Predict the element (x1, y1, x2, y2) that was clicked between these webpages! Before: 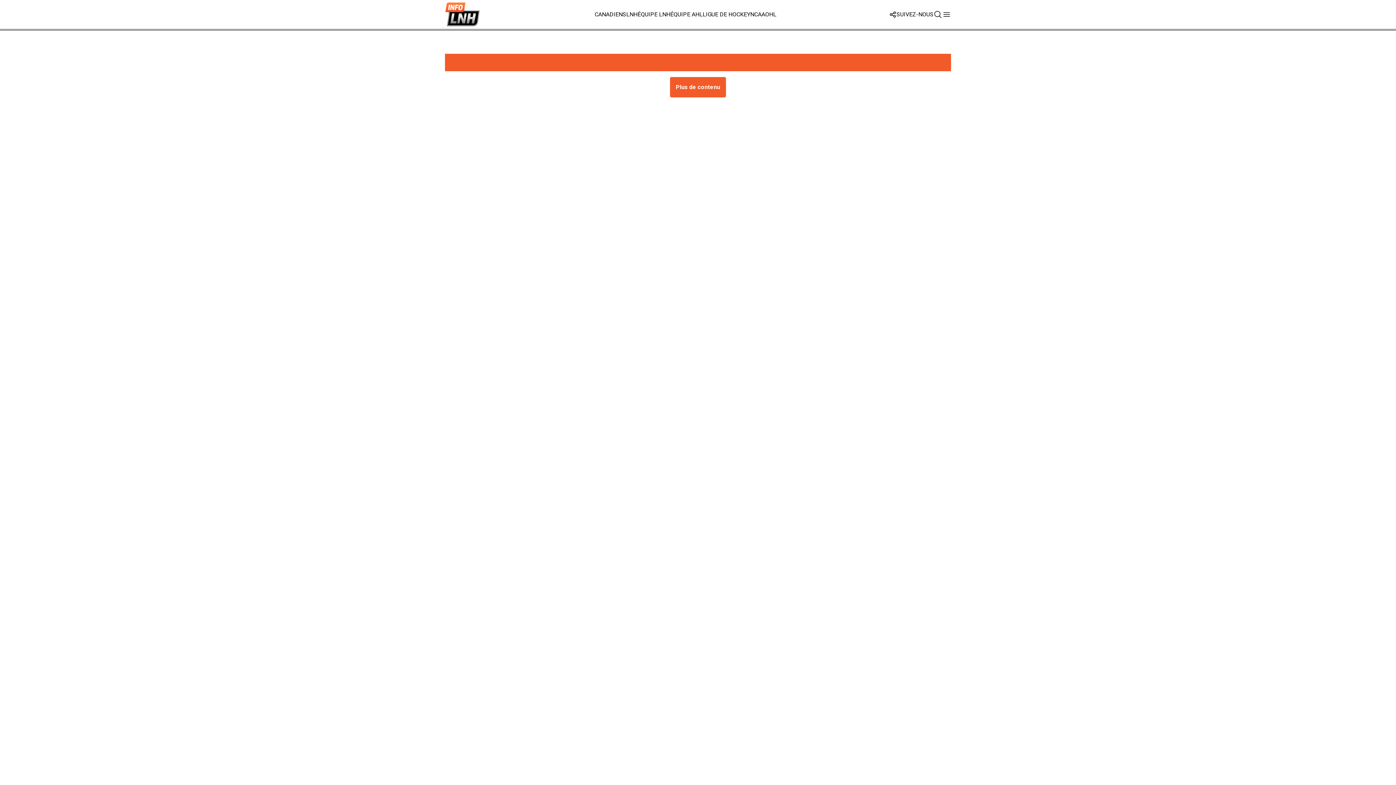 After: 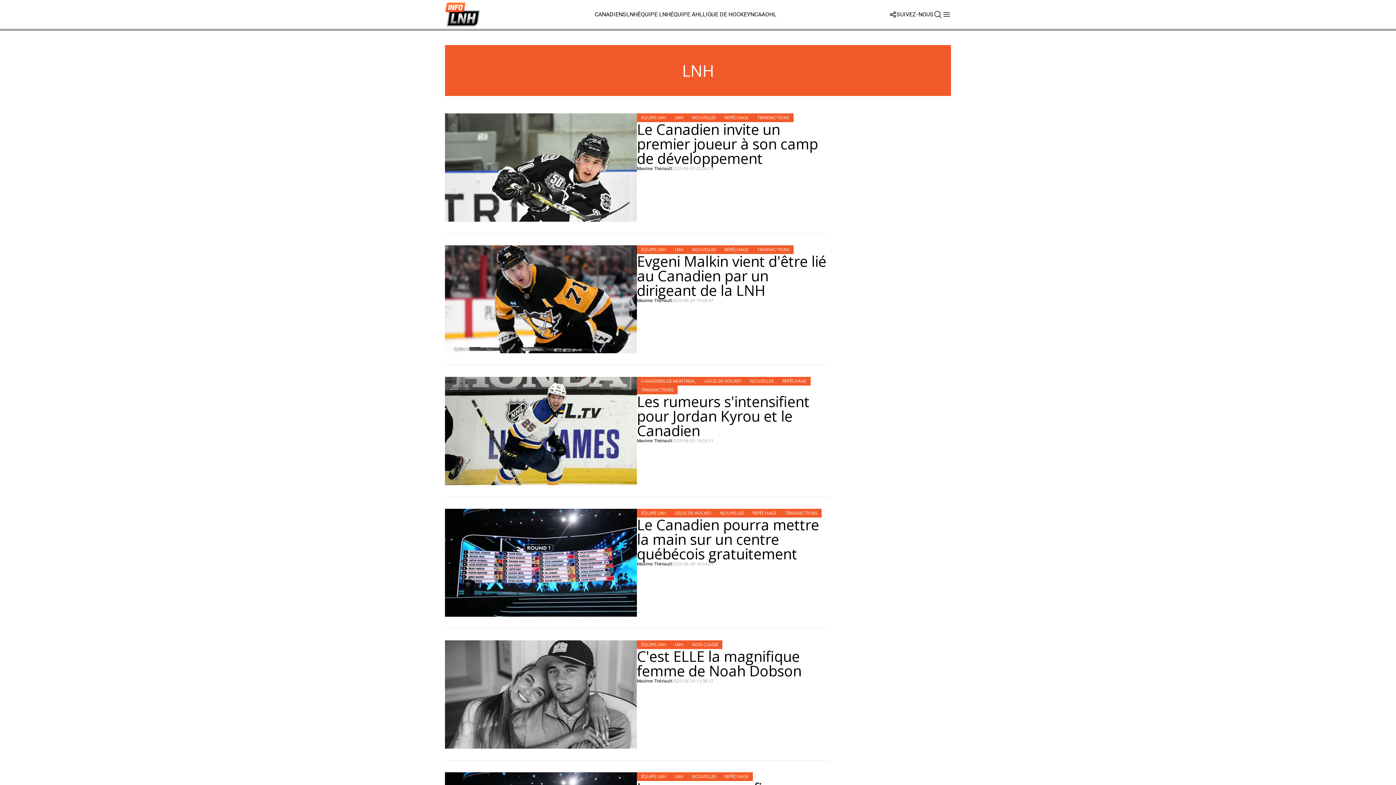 Action: bbox: (626, 0, 637, 29) label: LNH